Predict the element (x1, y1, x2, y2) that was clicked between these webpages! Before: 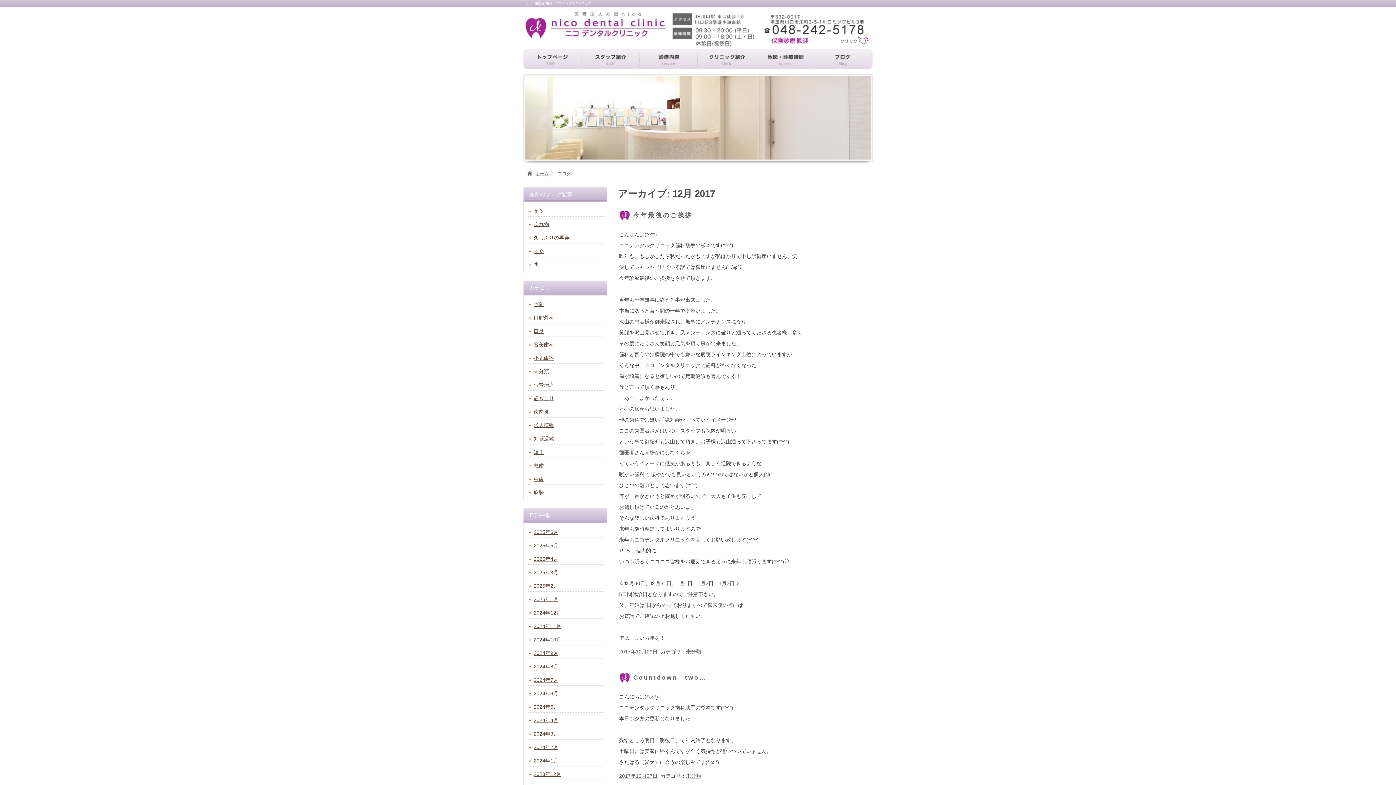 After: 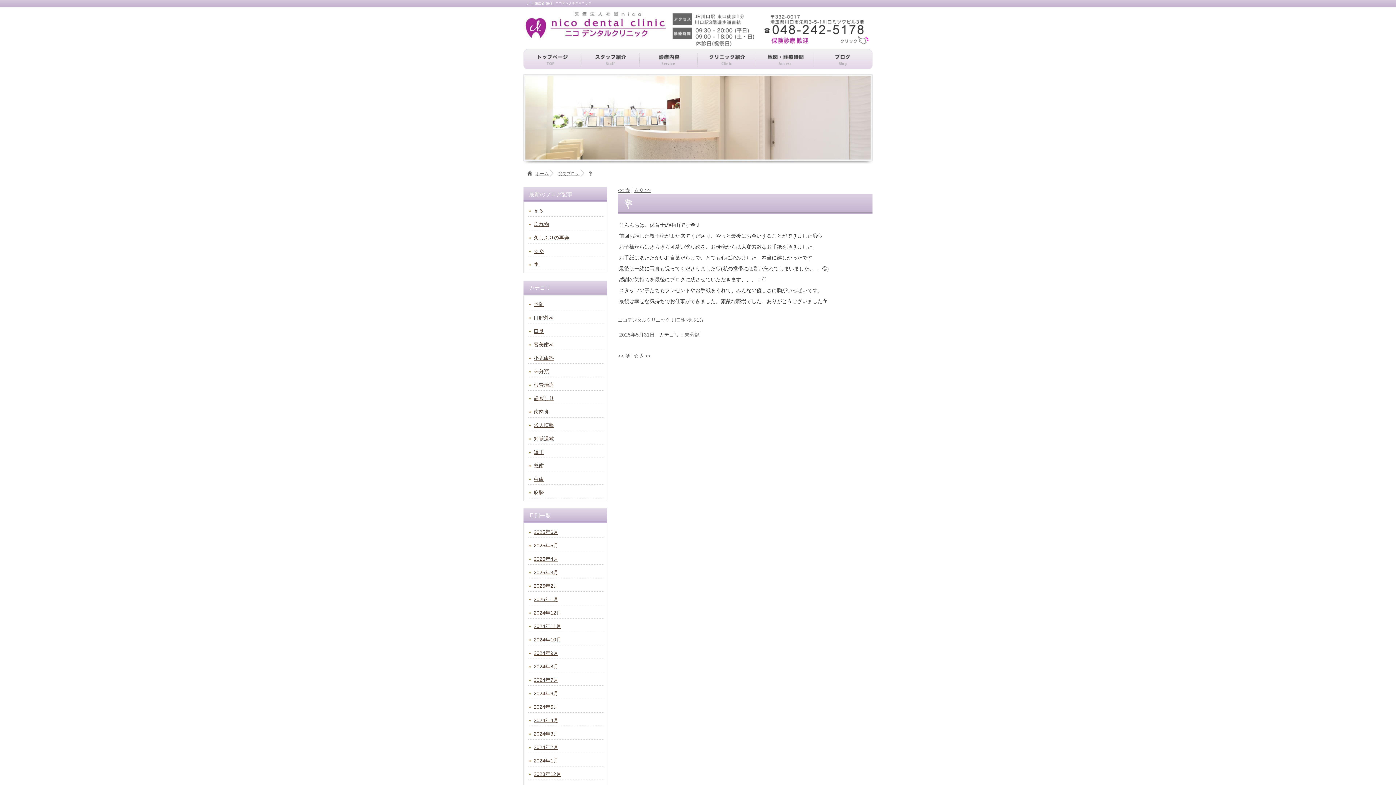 Action: label: 💐 bbox: (528, 261, 604, 268)